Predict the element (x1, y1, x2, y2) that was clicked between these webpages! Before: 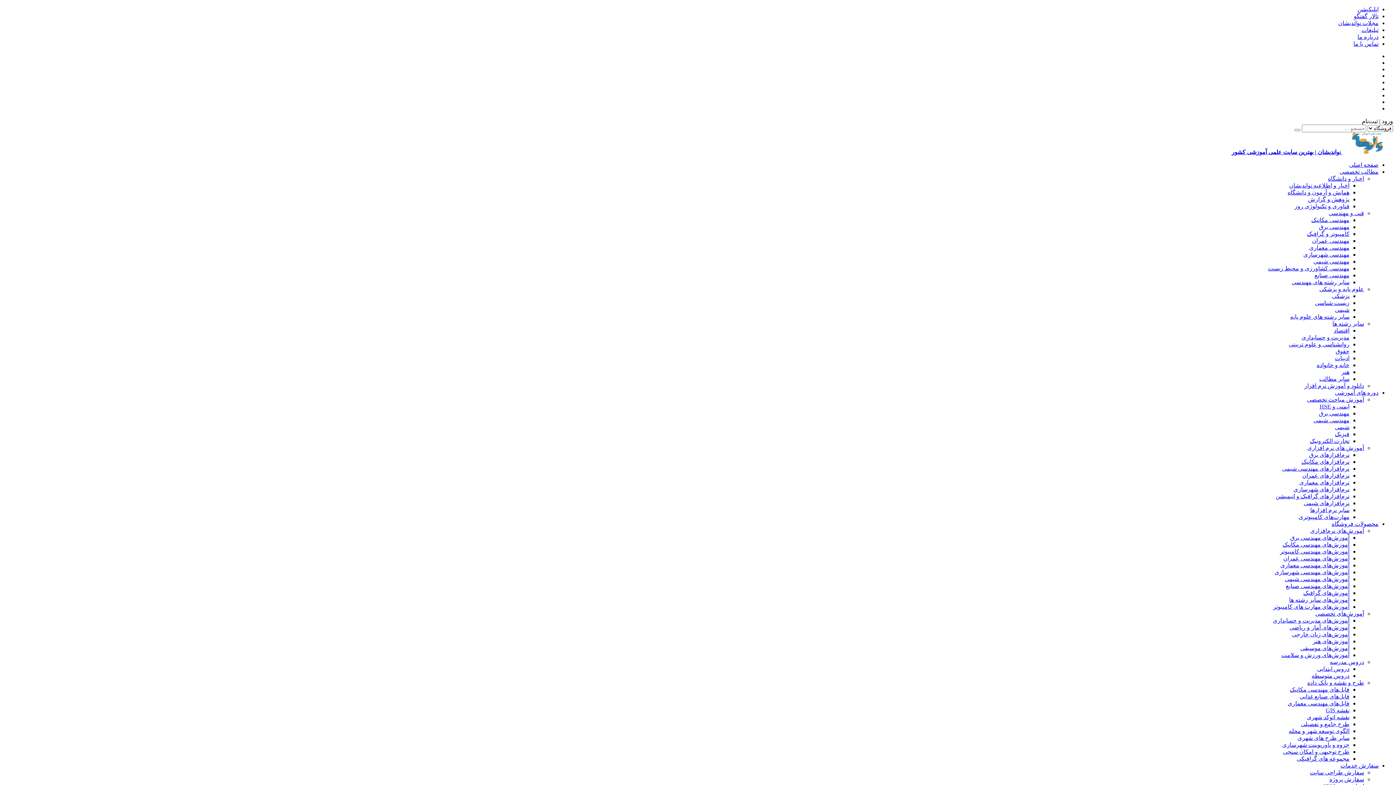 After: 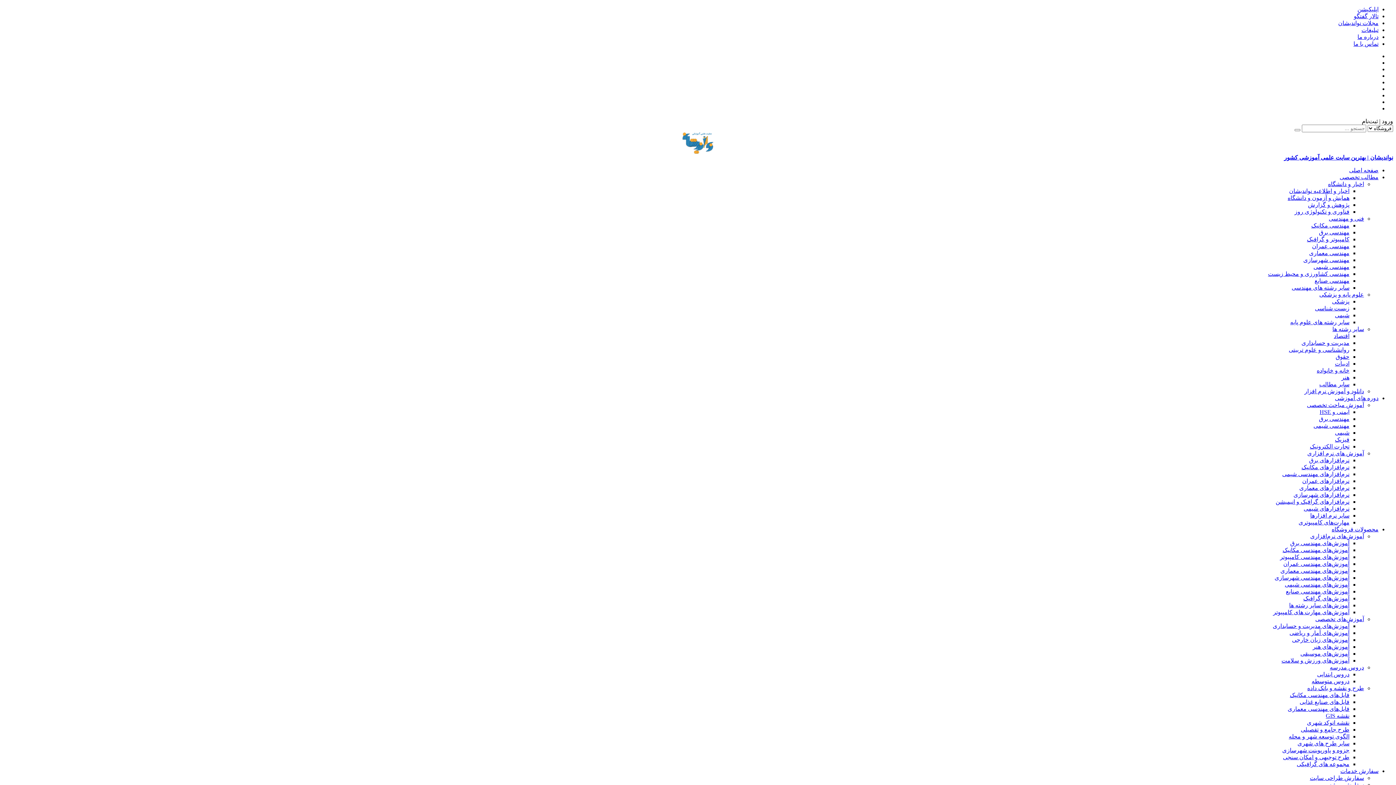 Action: label: شیمی bbox: (1335, 424, 1349, 430)